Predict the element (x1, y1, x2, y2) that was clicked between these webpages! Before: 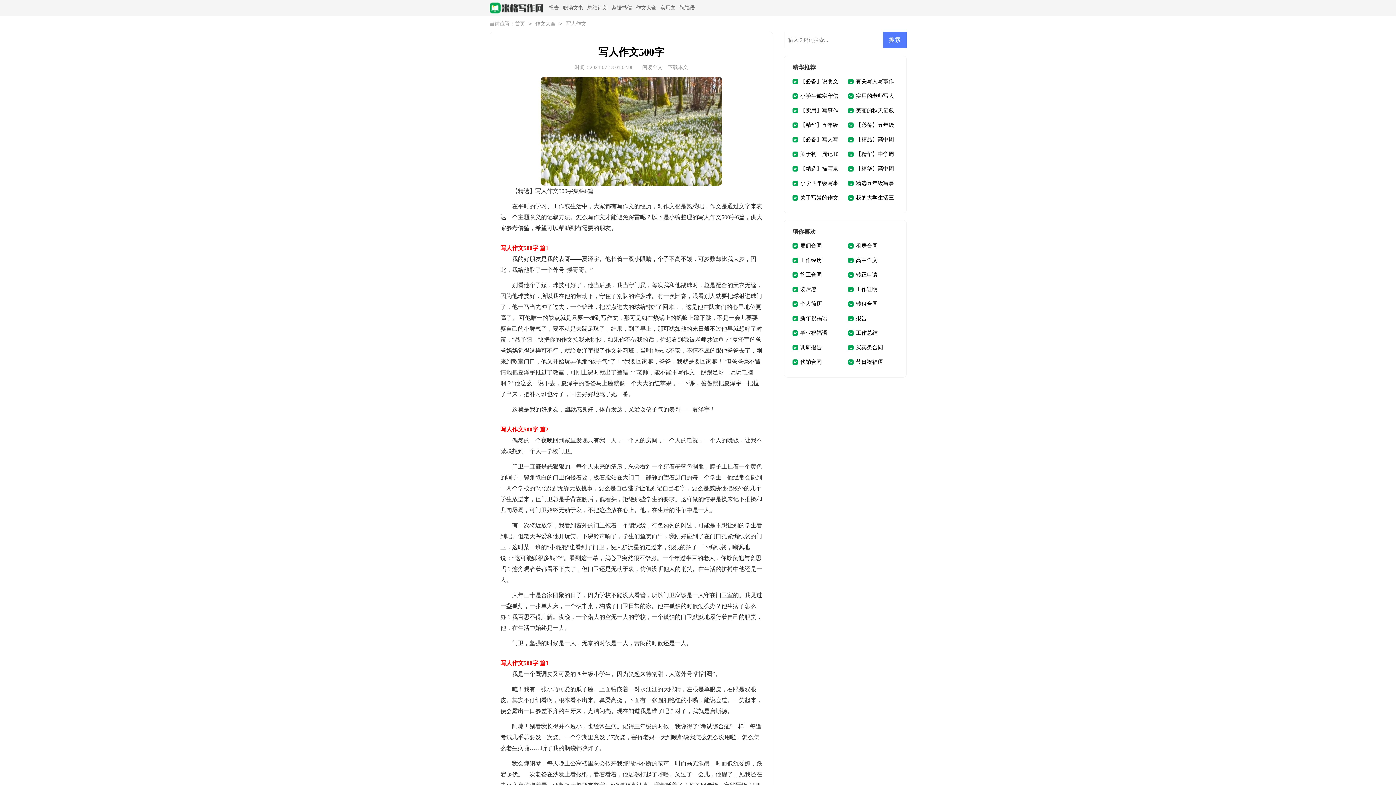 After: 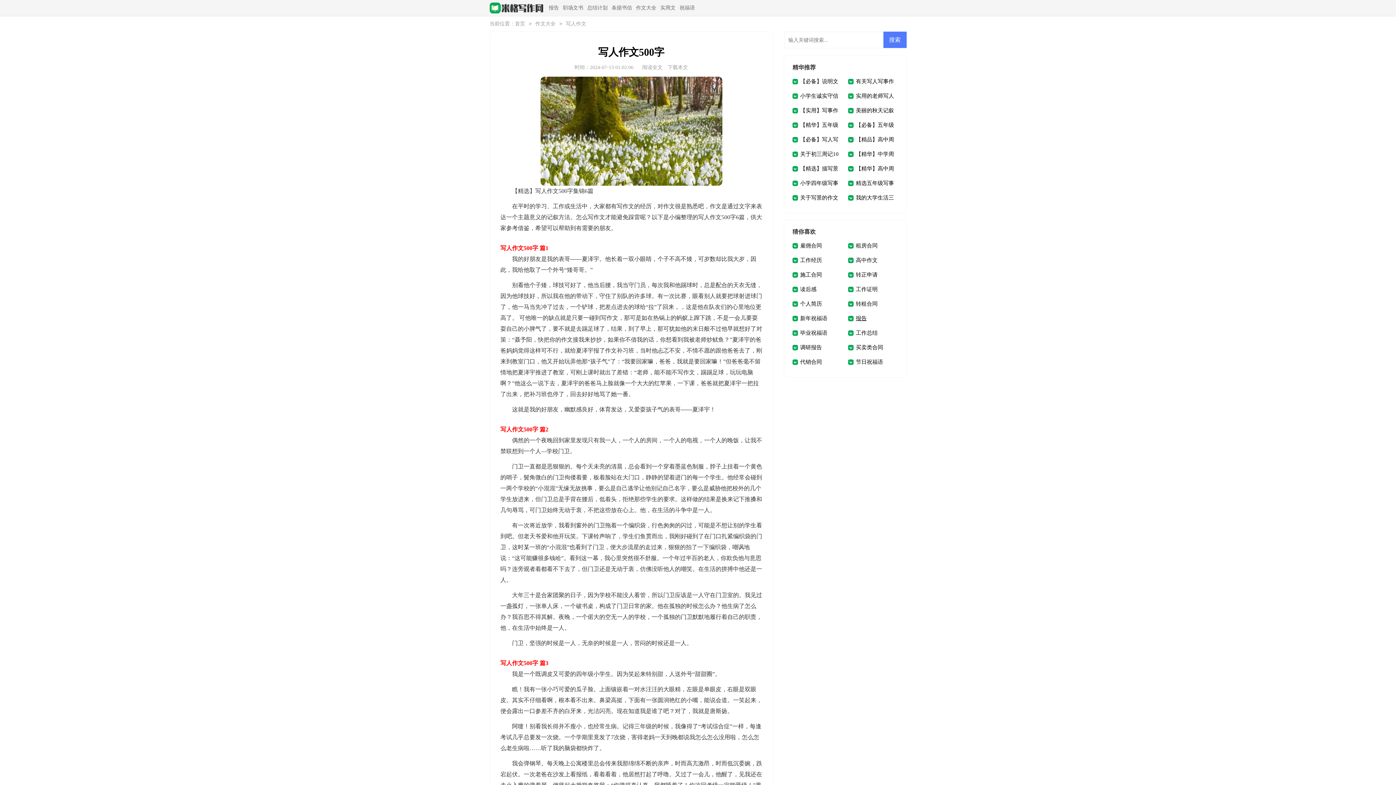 Action: bbox: (856, 315, 866, 321) label: 报告